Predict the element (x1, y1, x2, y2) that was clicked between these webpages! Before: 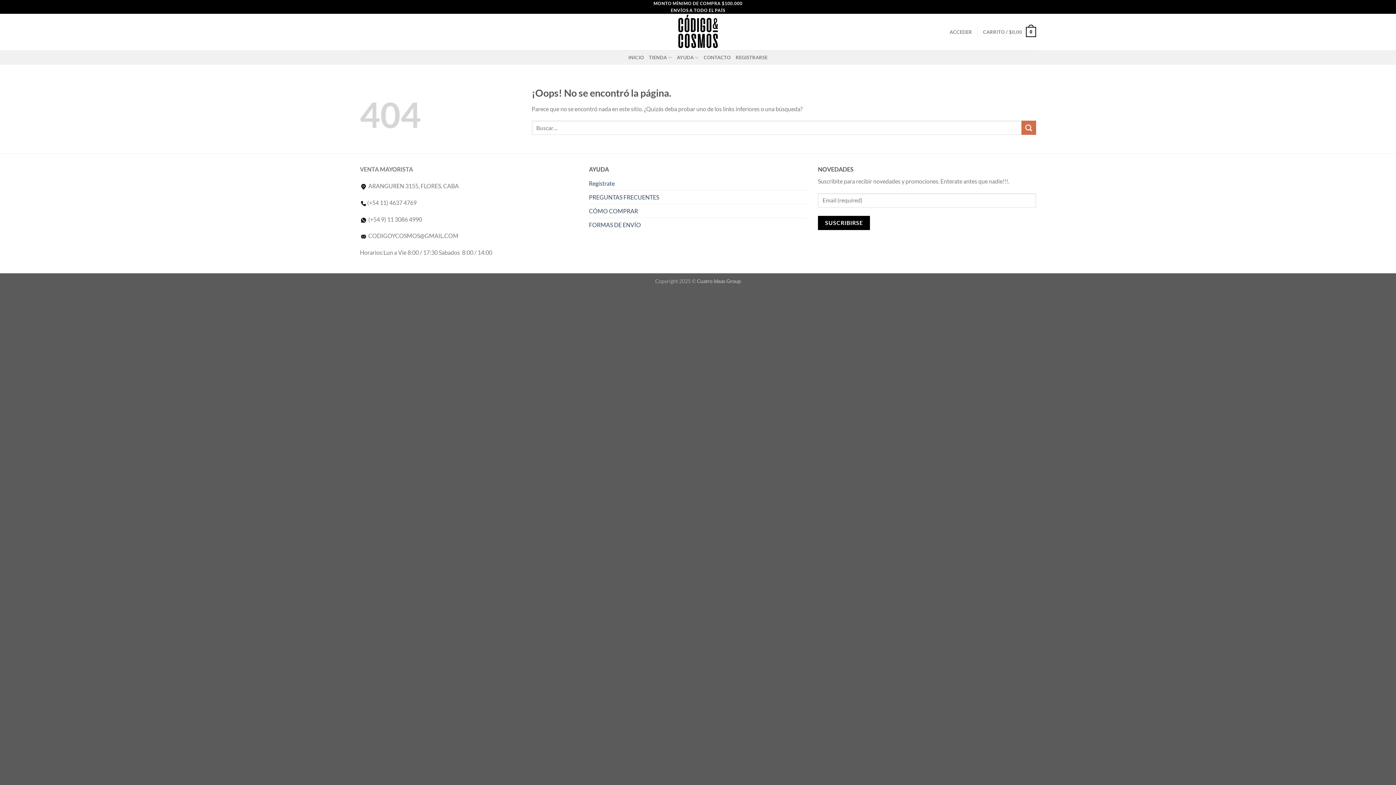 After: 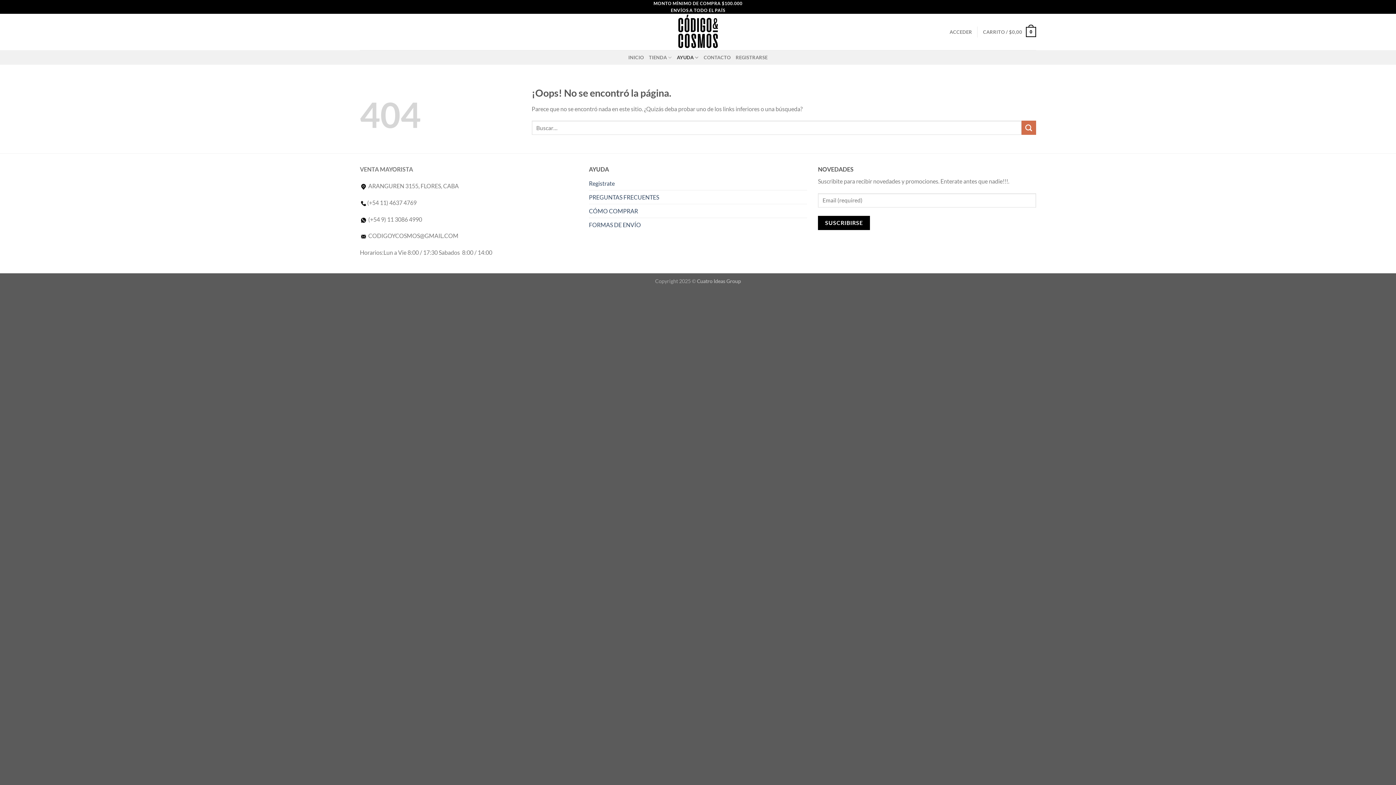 Action: bbox: (589, 221, 641, 228) label: FORMAS DE ENVÍO